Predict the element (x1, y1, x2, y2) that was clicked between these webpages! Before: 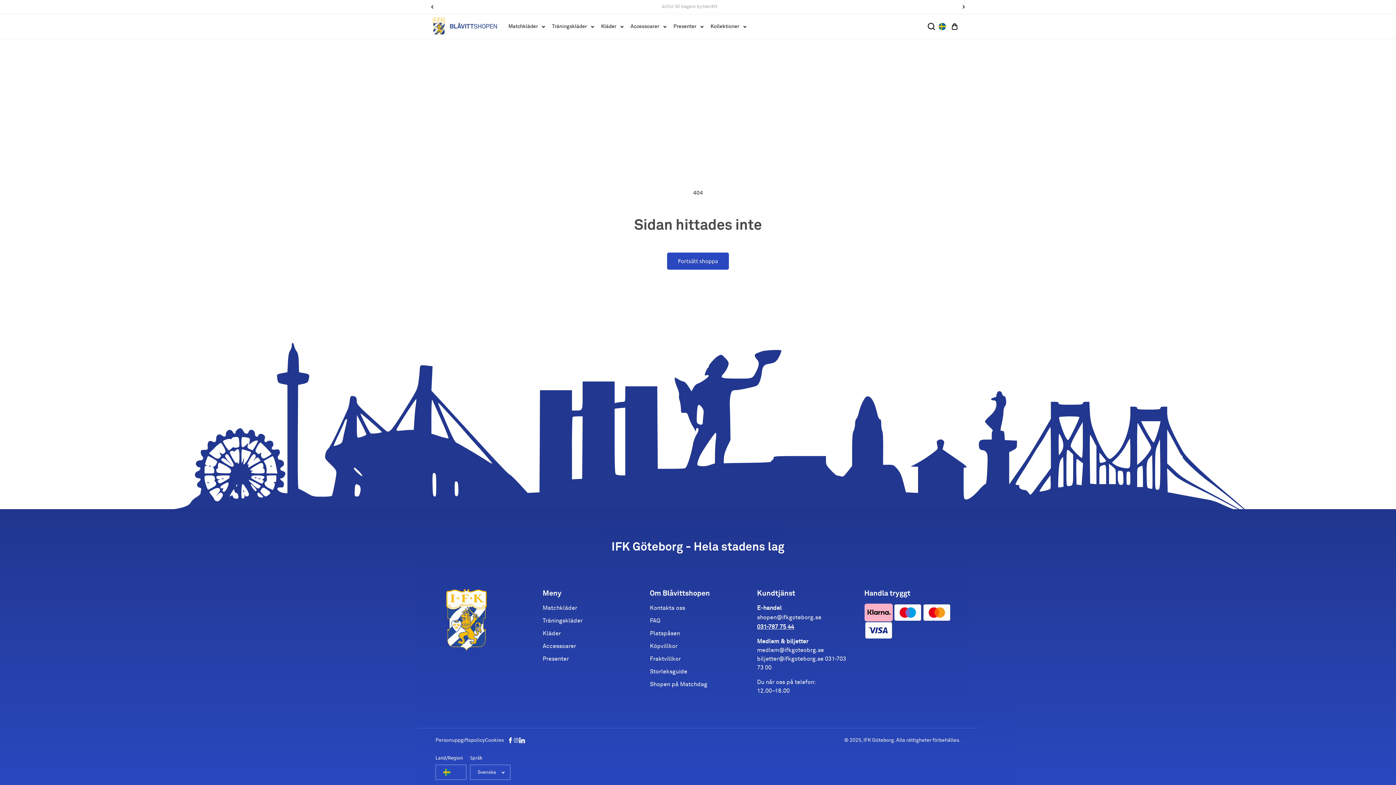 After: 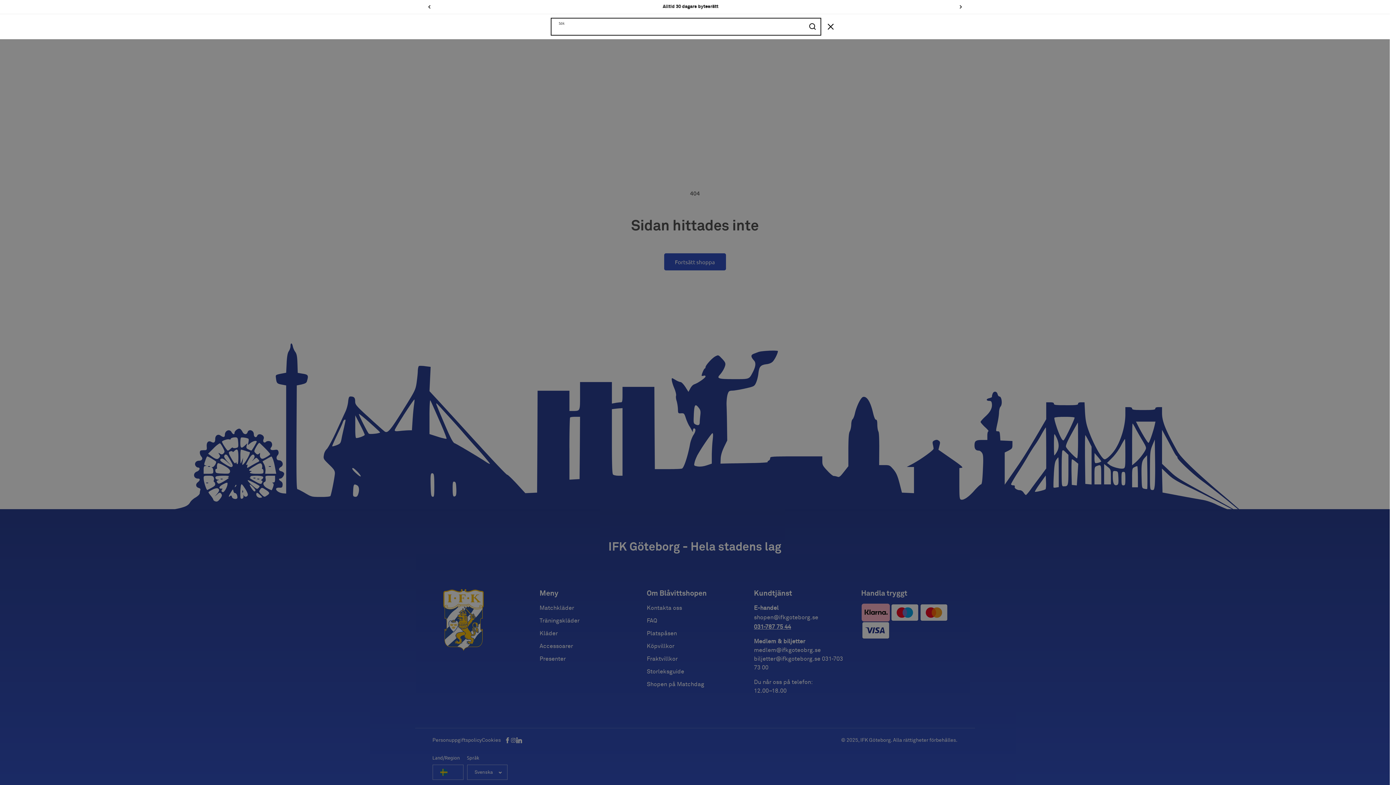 Action: label: Sök bbox: (924, 19, 938, 33)